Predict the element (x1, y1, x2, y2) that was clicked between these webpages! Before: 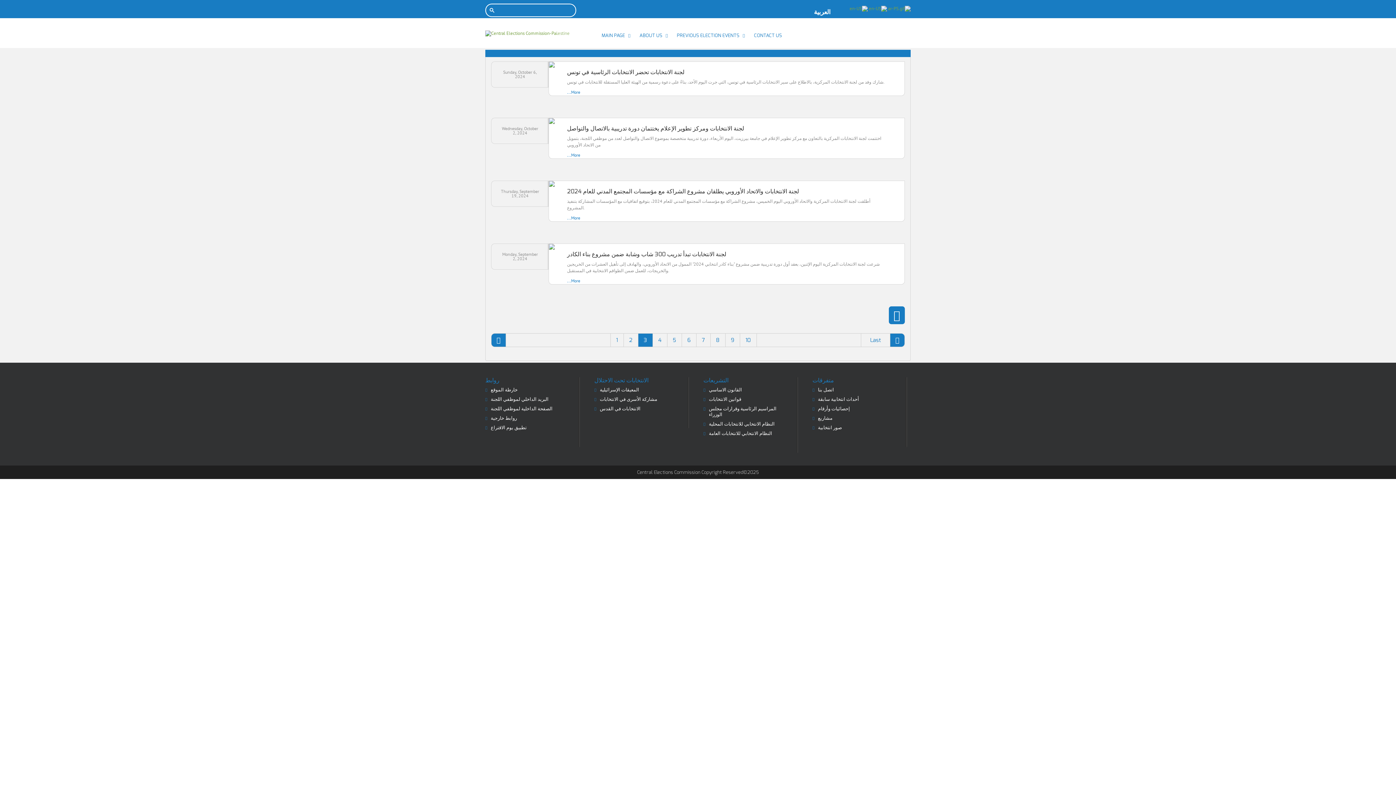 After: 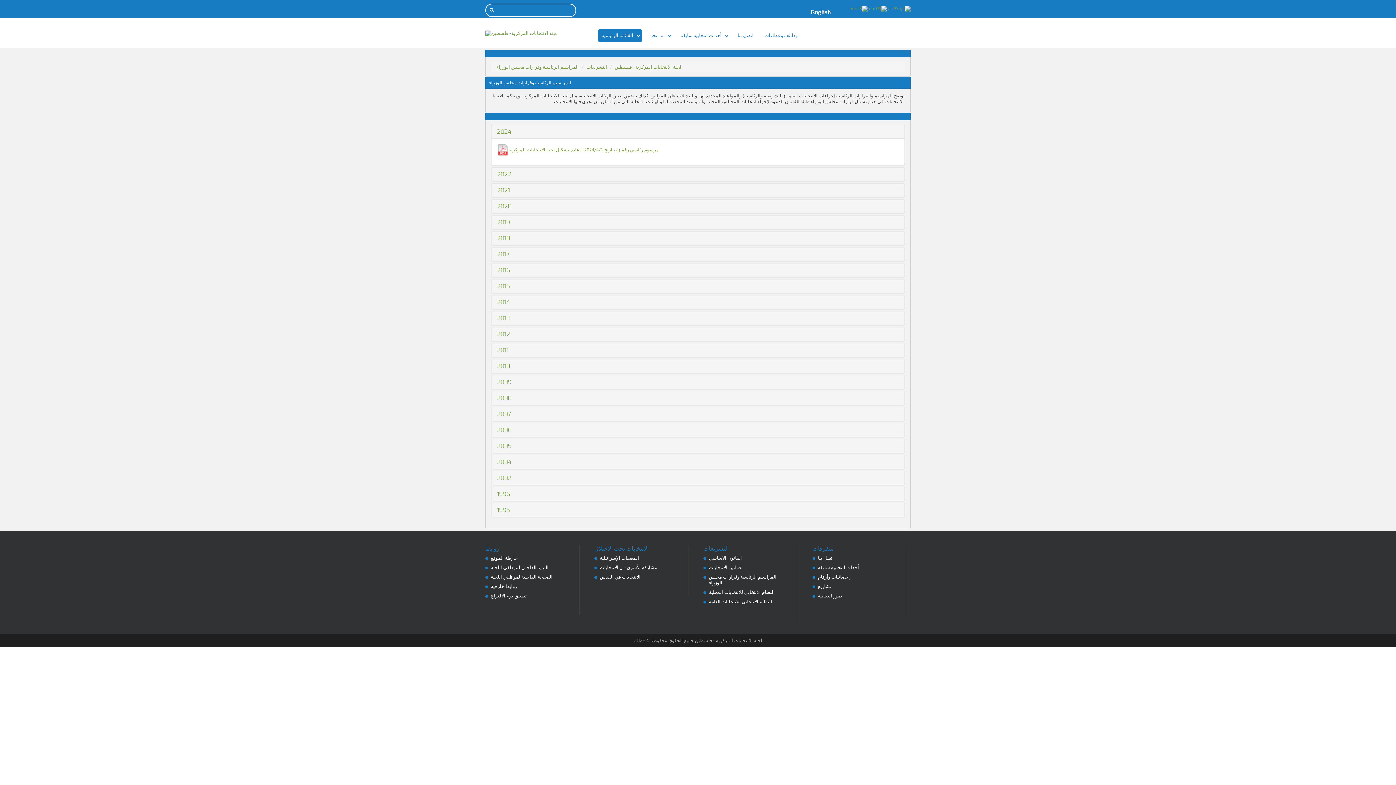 Action: bbox: (709, 405, 776, 417) label: المراسيم الرئاسية وقرارات مجلس الوزراء